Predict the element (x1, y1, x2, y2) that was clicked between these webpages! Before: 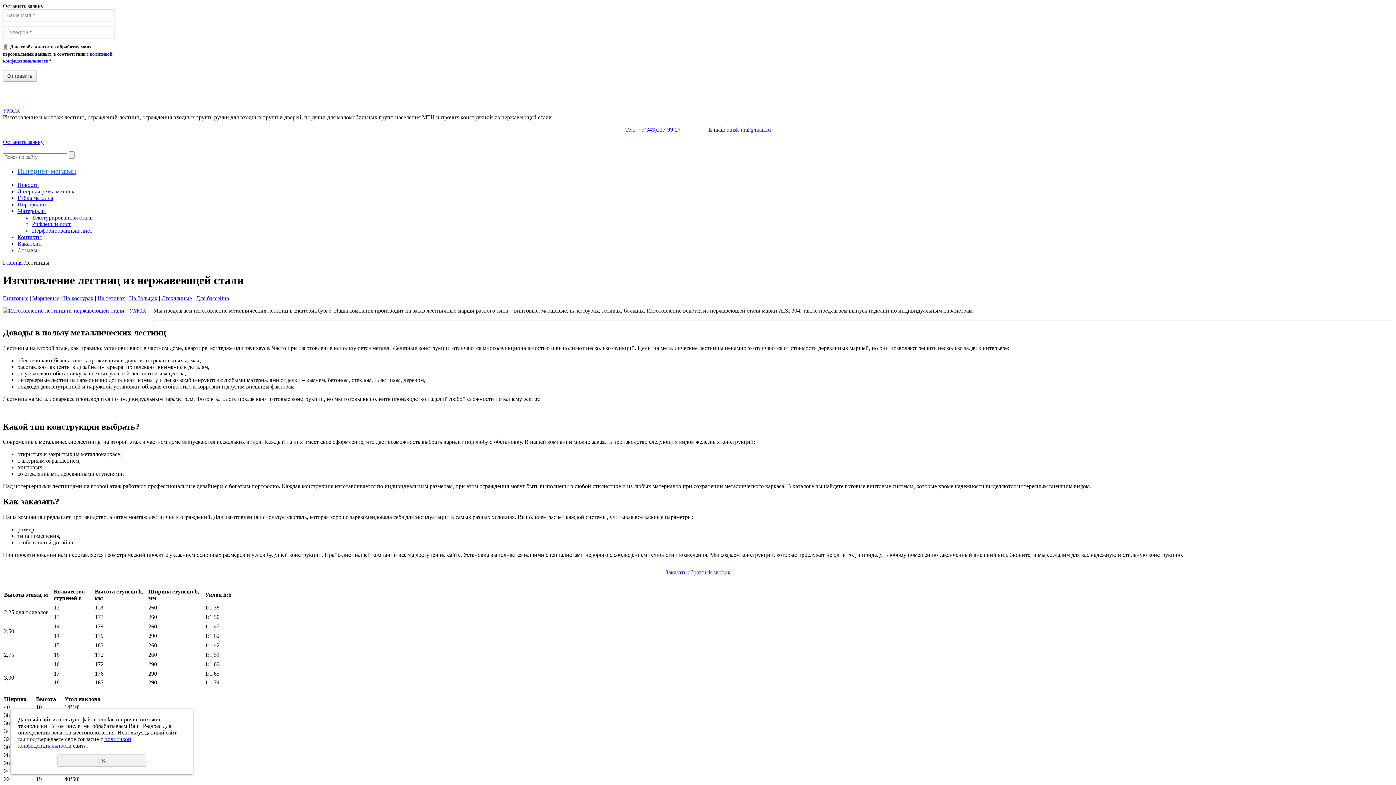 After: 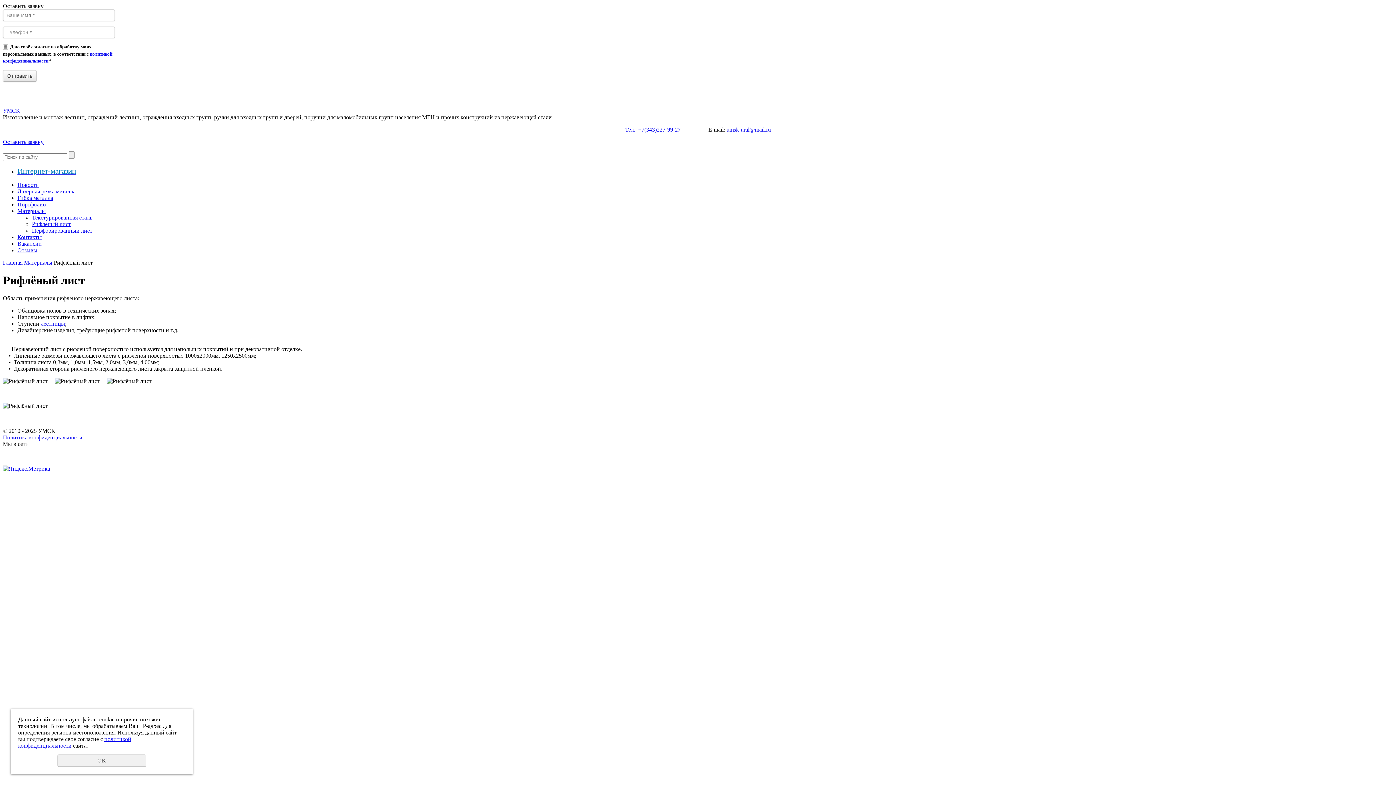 Action: label: Рифлёный лист bbox: (32, 221, 70, 227)